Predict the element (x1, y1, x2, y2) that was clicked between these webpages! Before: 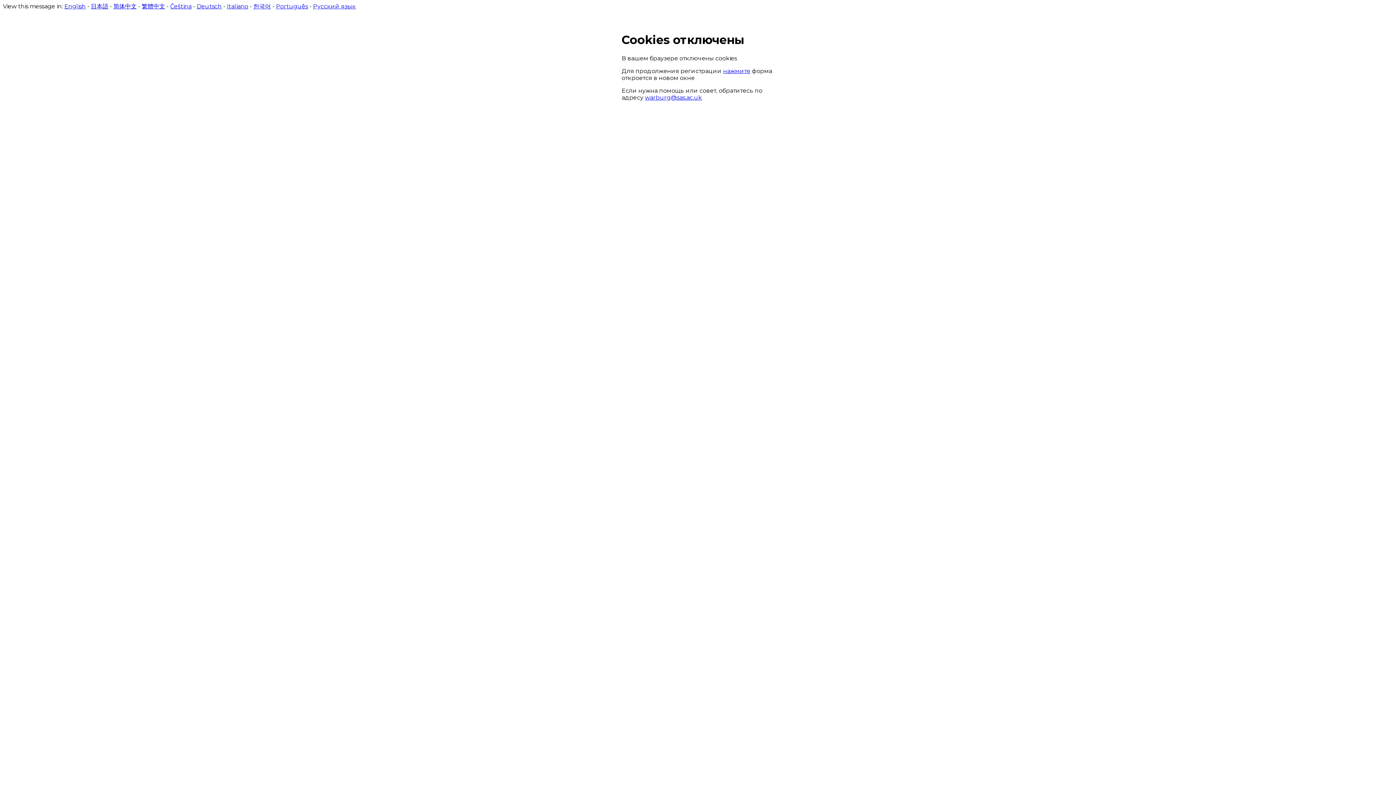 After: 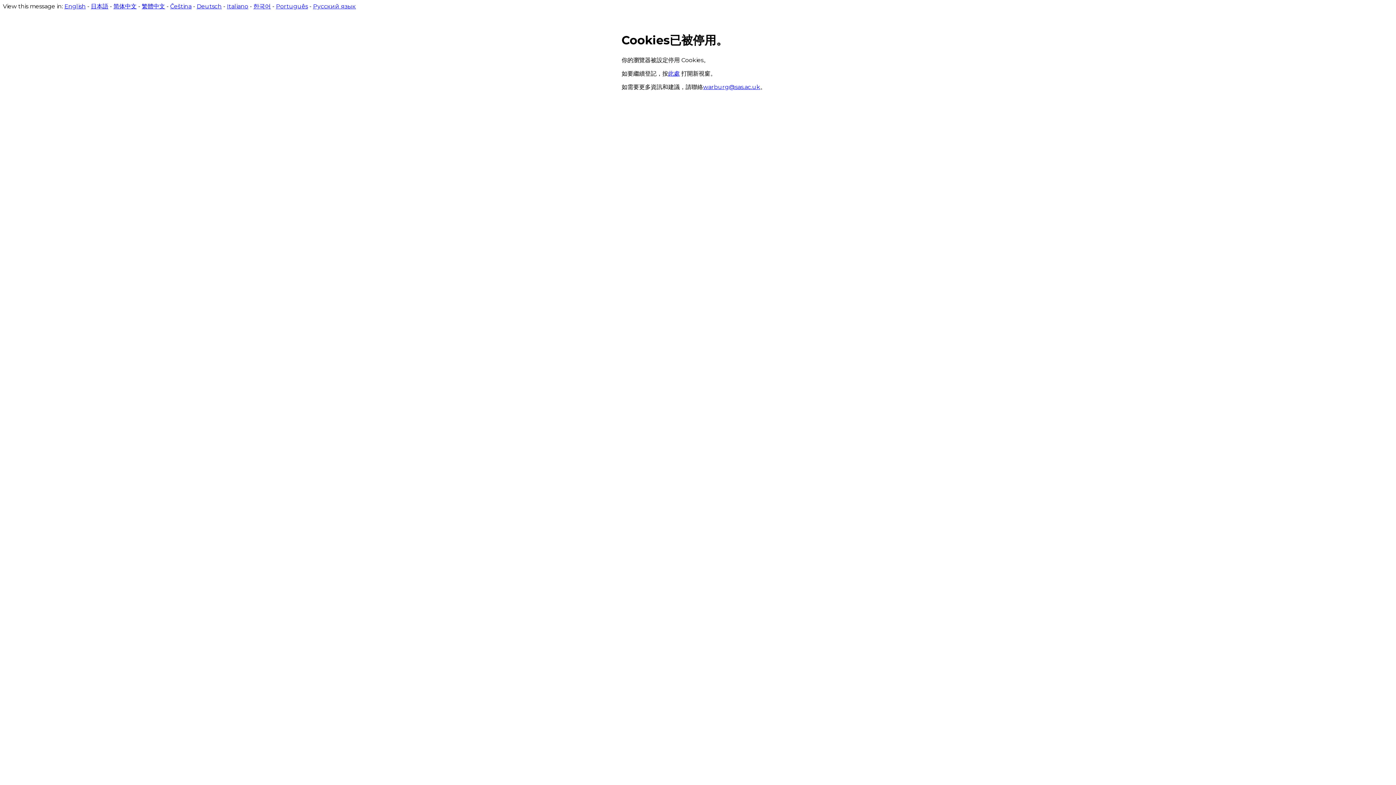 Action: label: 繁體中文 bbox: (141, 2, 165, 9)